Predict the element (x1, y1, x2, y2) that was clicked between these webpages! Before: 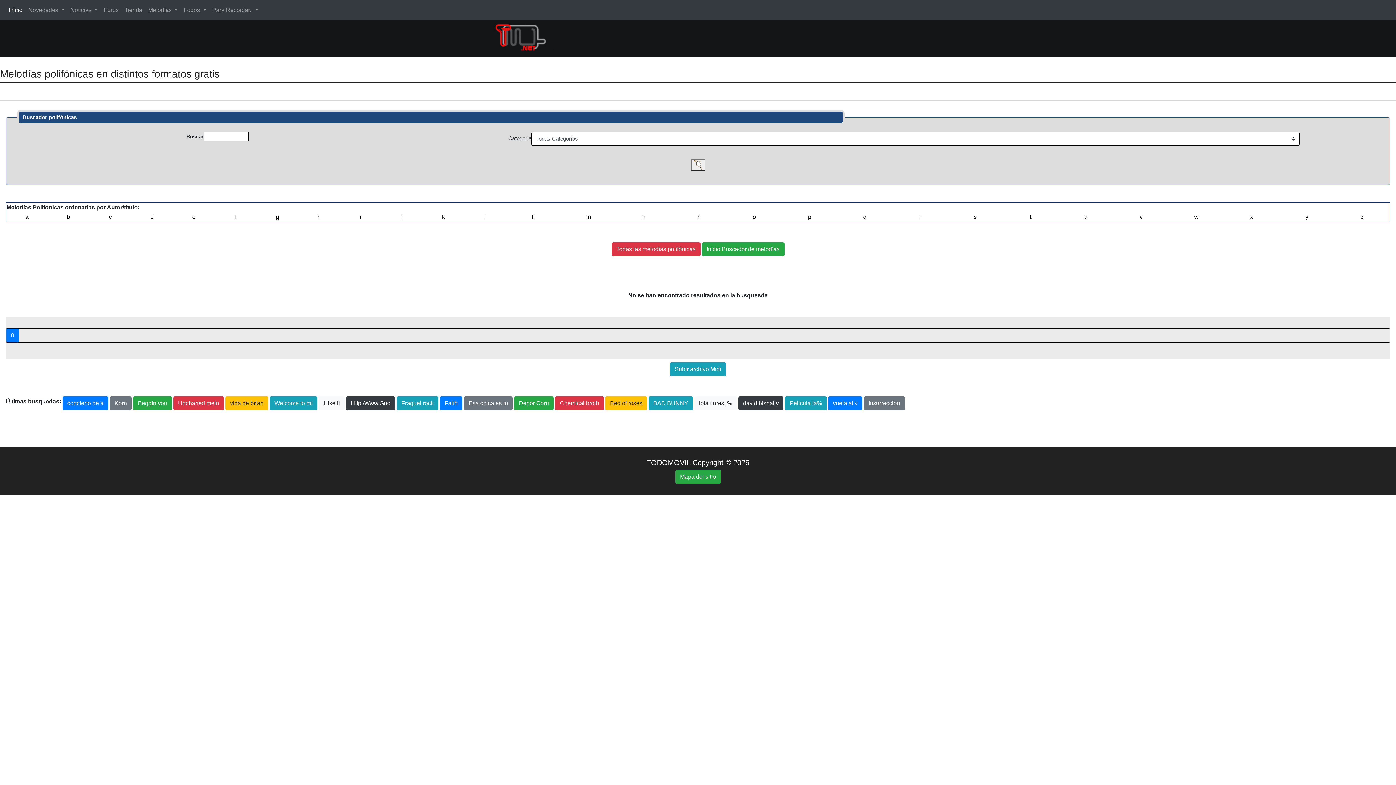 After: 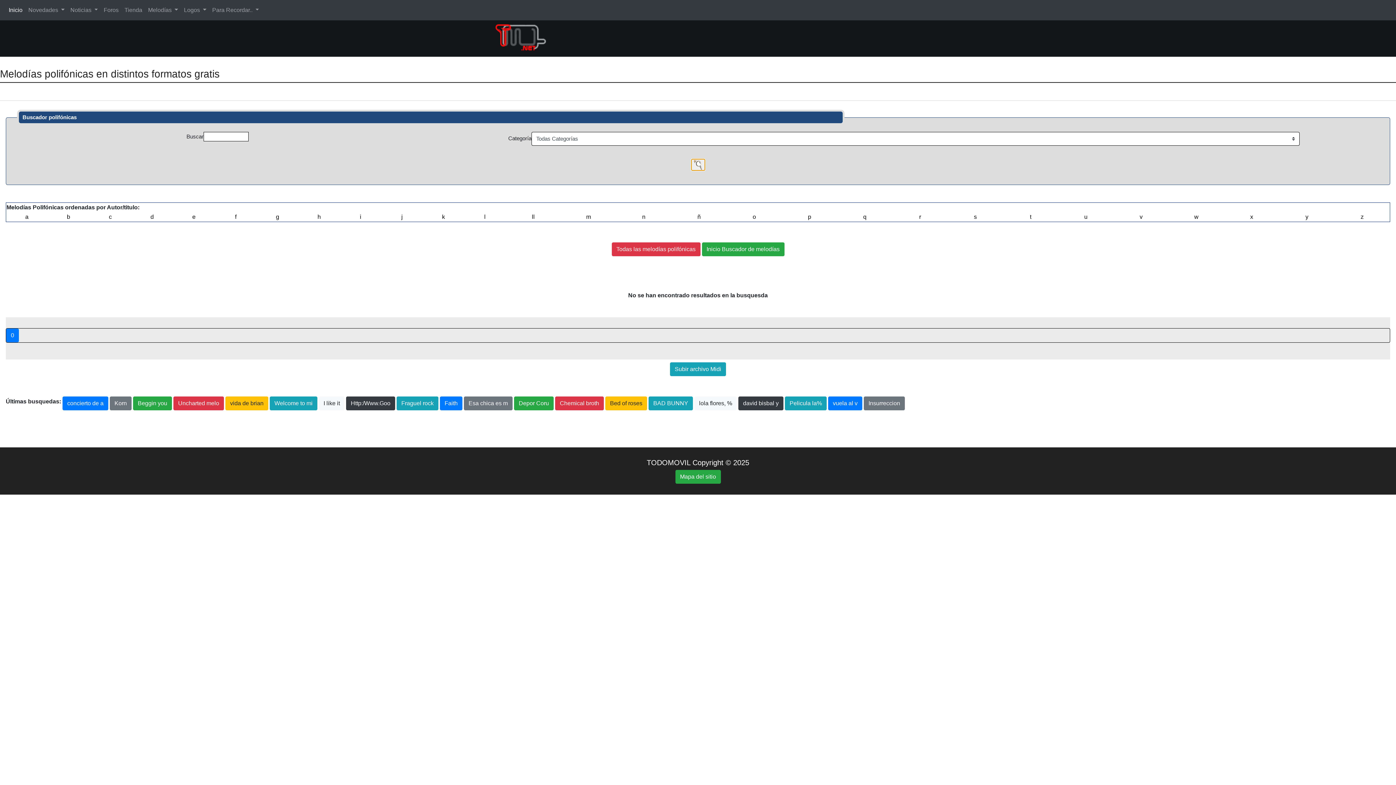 Action: bbox: (691, 158, 705, 170)